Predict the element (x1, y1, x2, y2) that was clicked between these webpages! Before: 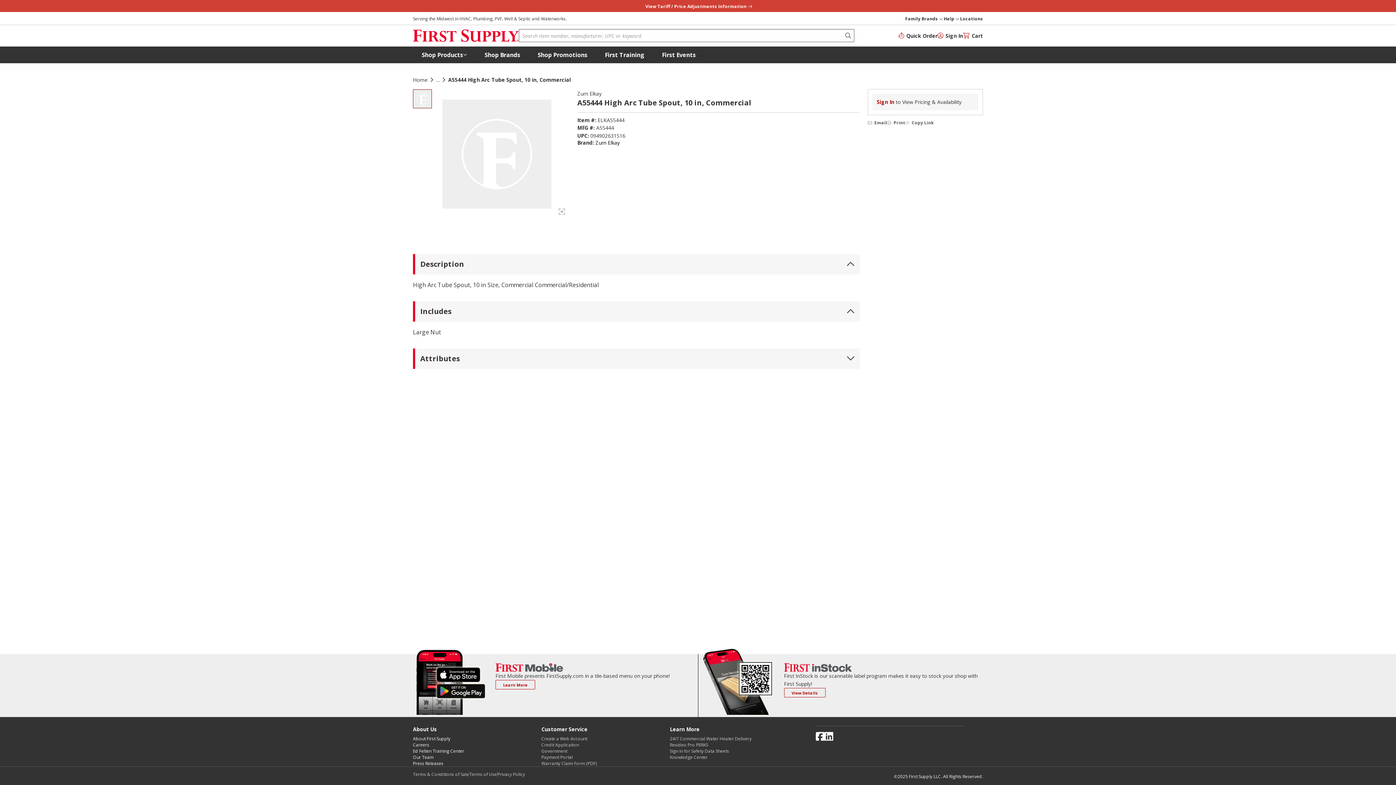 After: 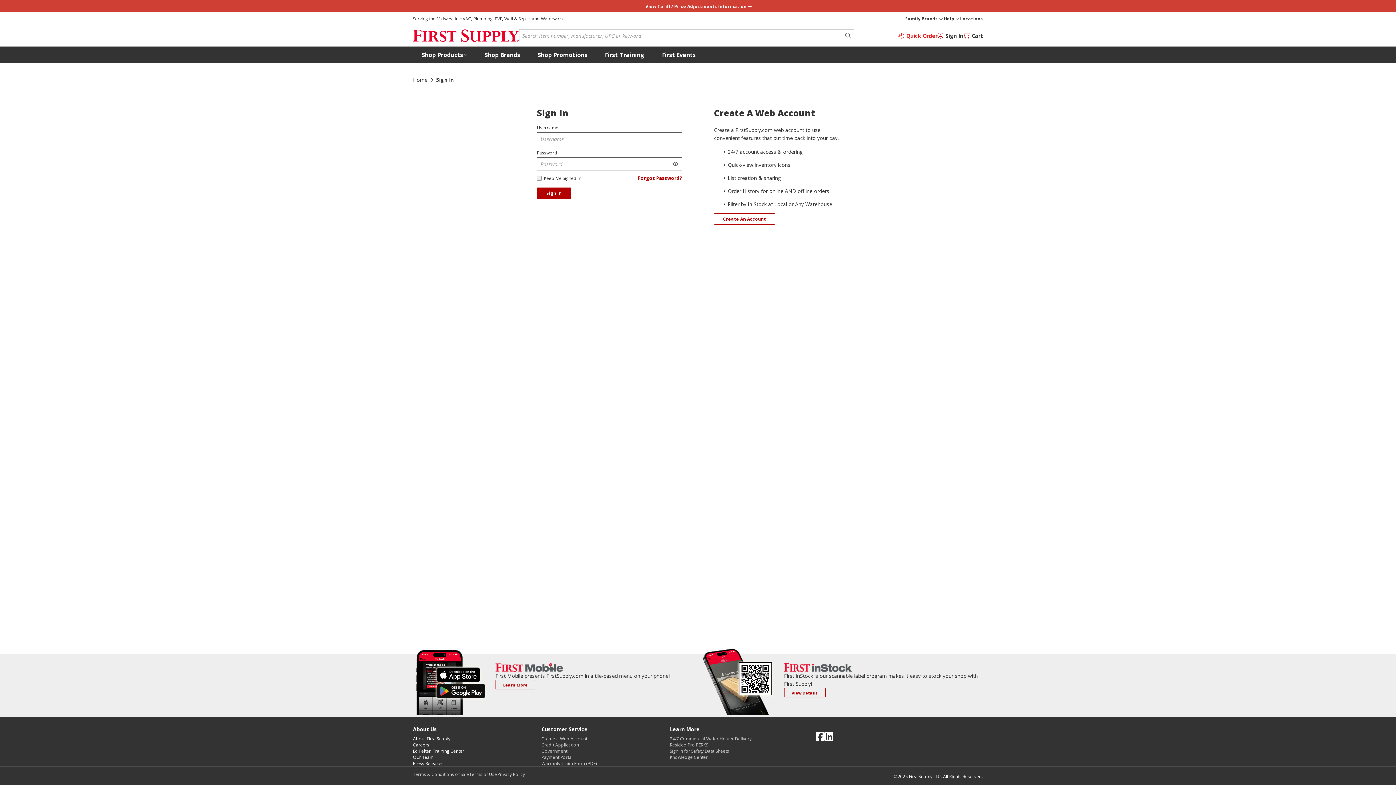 Action: label: Quick Order
Quick Order bbox: (894, 29, 933, 41)